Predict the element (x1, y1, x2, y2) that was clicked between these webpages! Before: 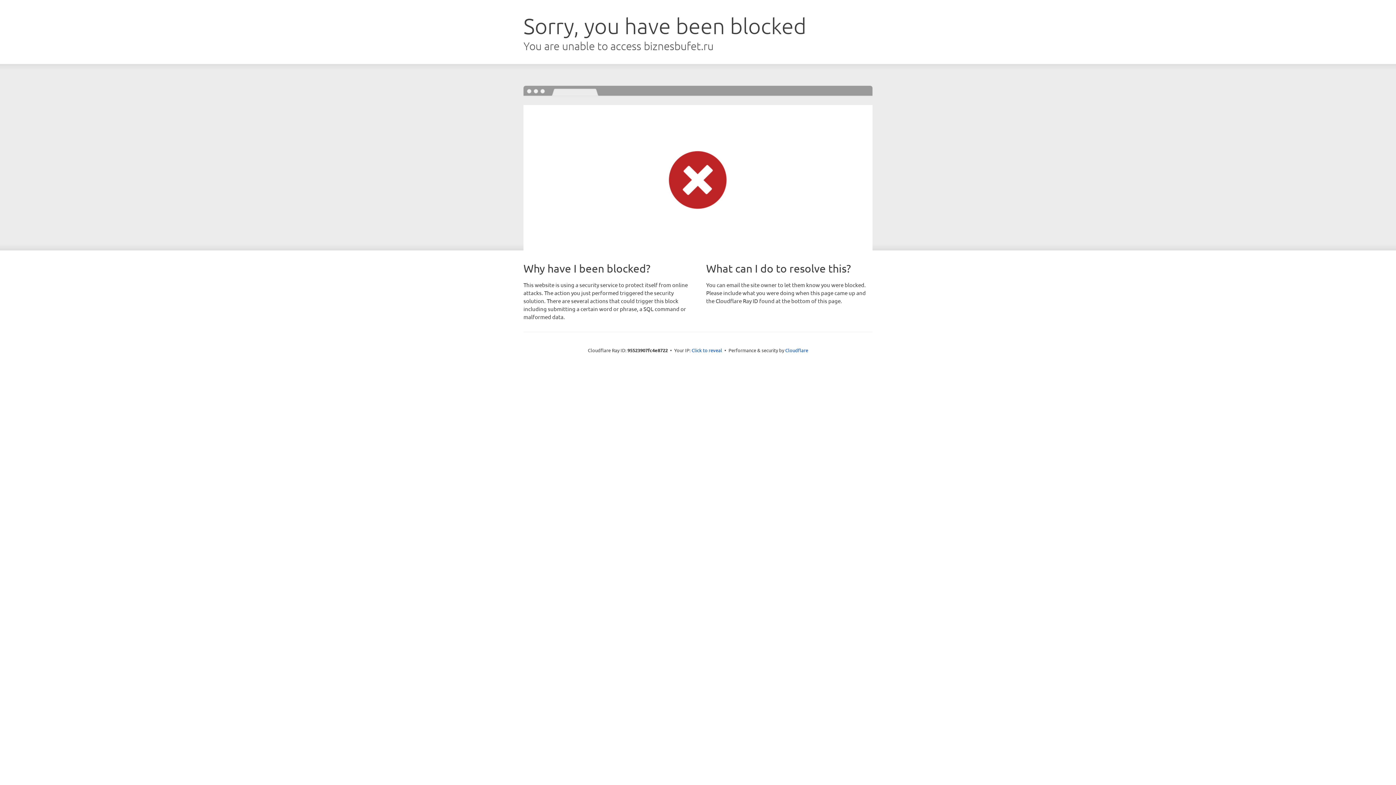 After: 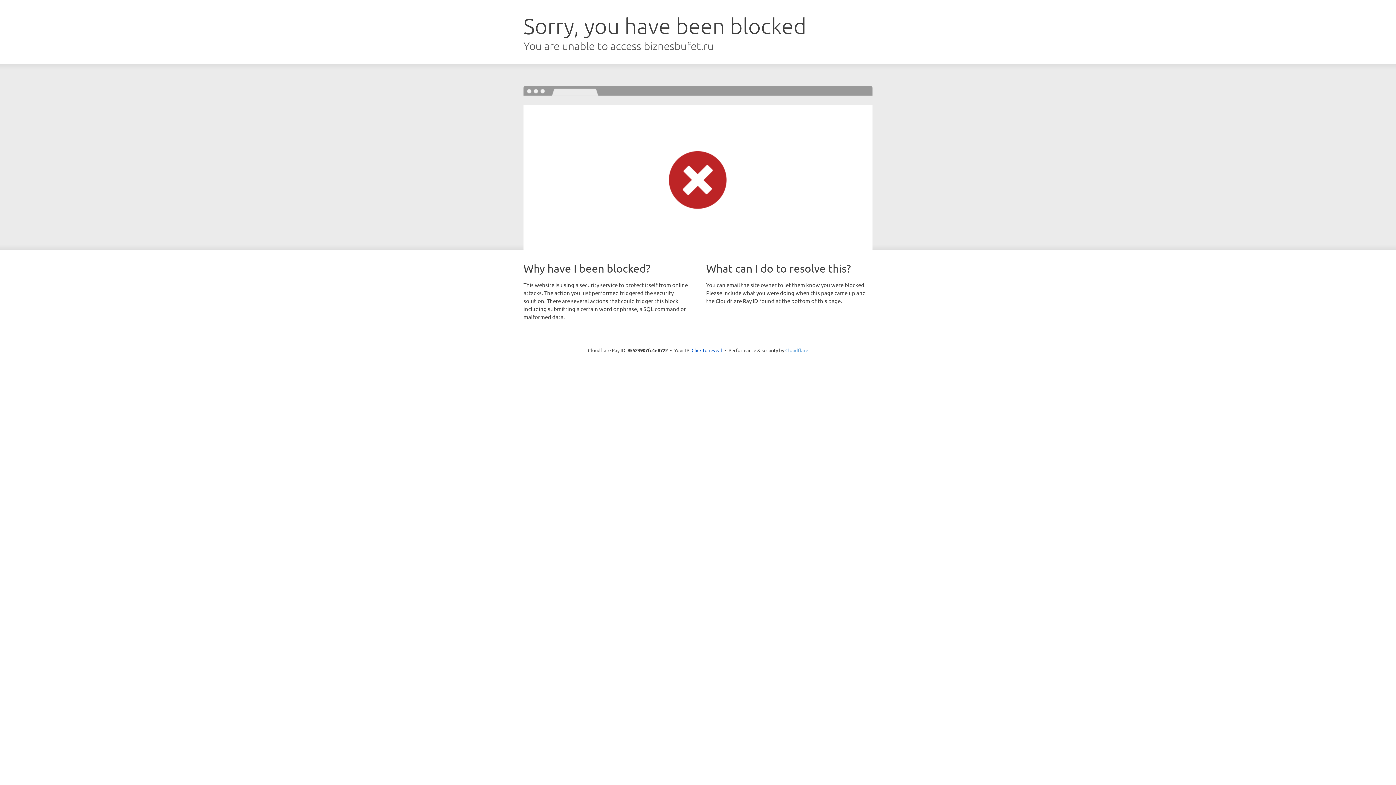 Action: label: Cloudflare bbox: (785, 347, 808, 353)